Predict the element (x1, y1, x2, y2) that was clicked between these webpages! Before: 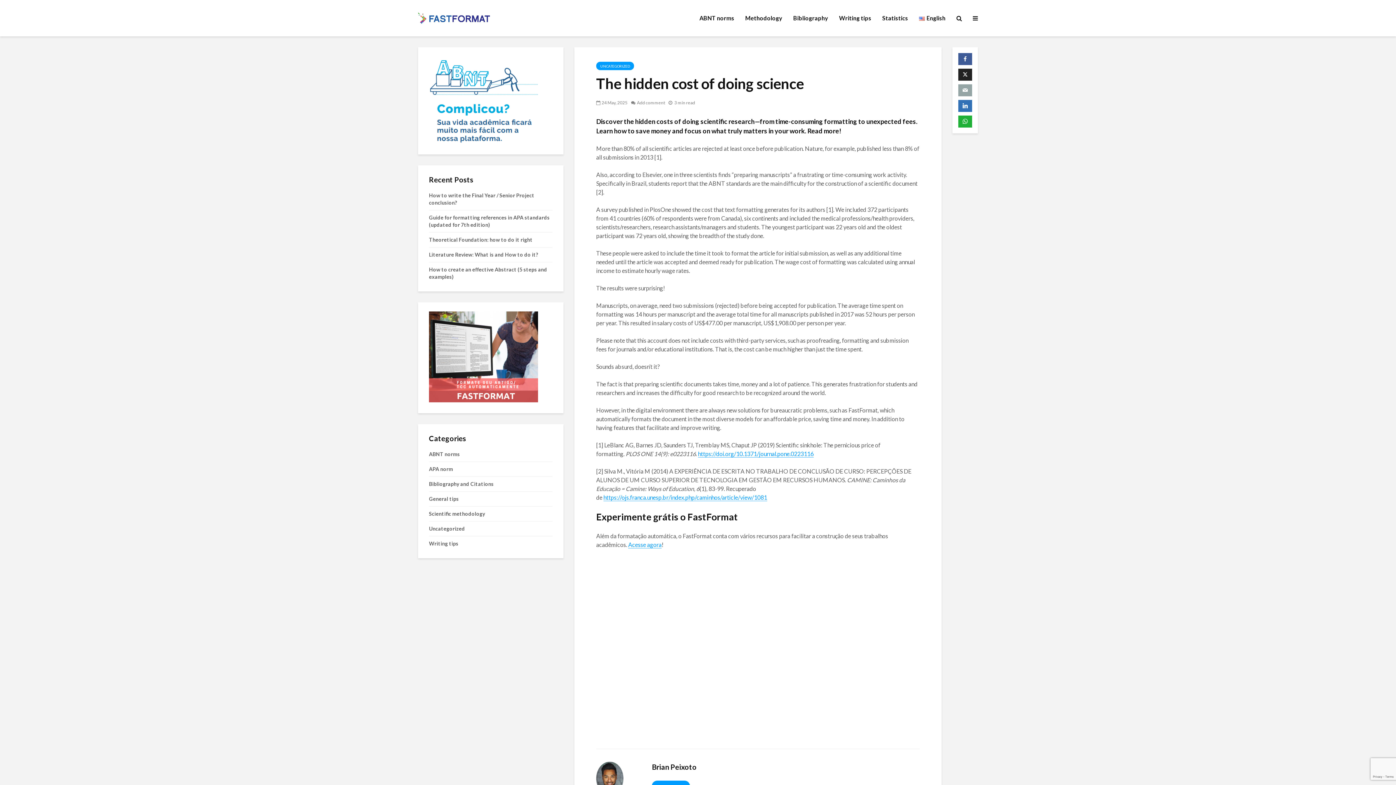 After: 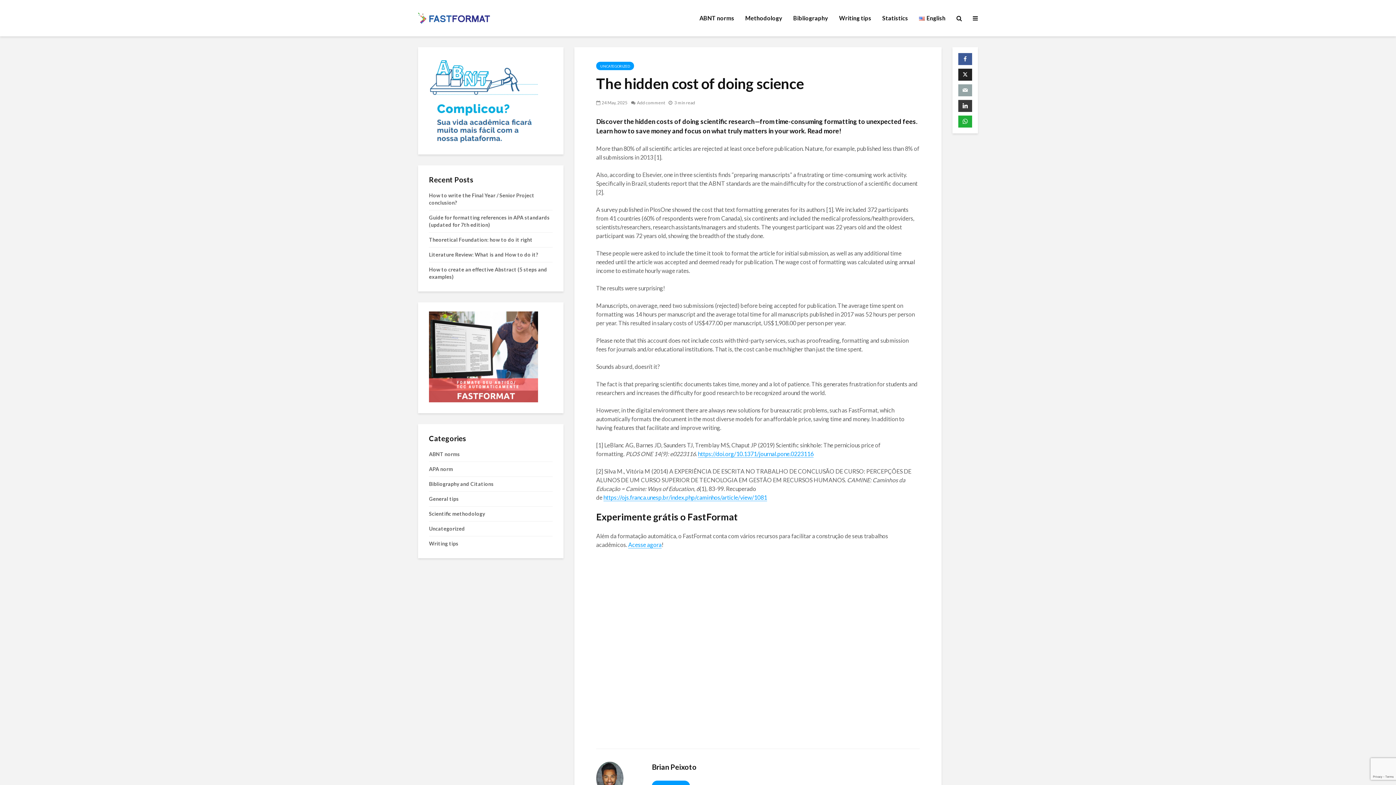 Action: bbox: (958, 100, 972, 112)